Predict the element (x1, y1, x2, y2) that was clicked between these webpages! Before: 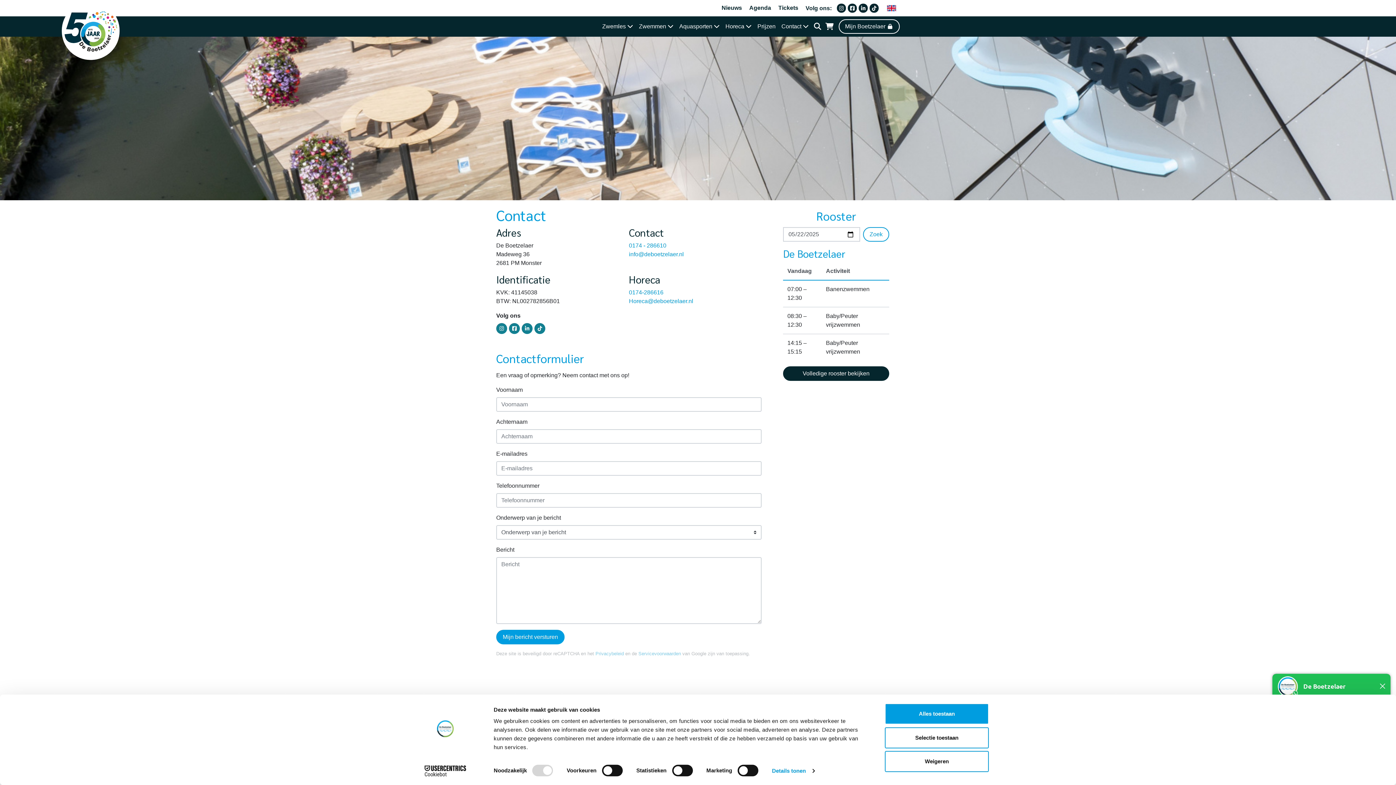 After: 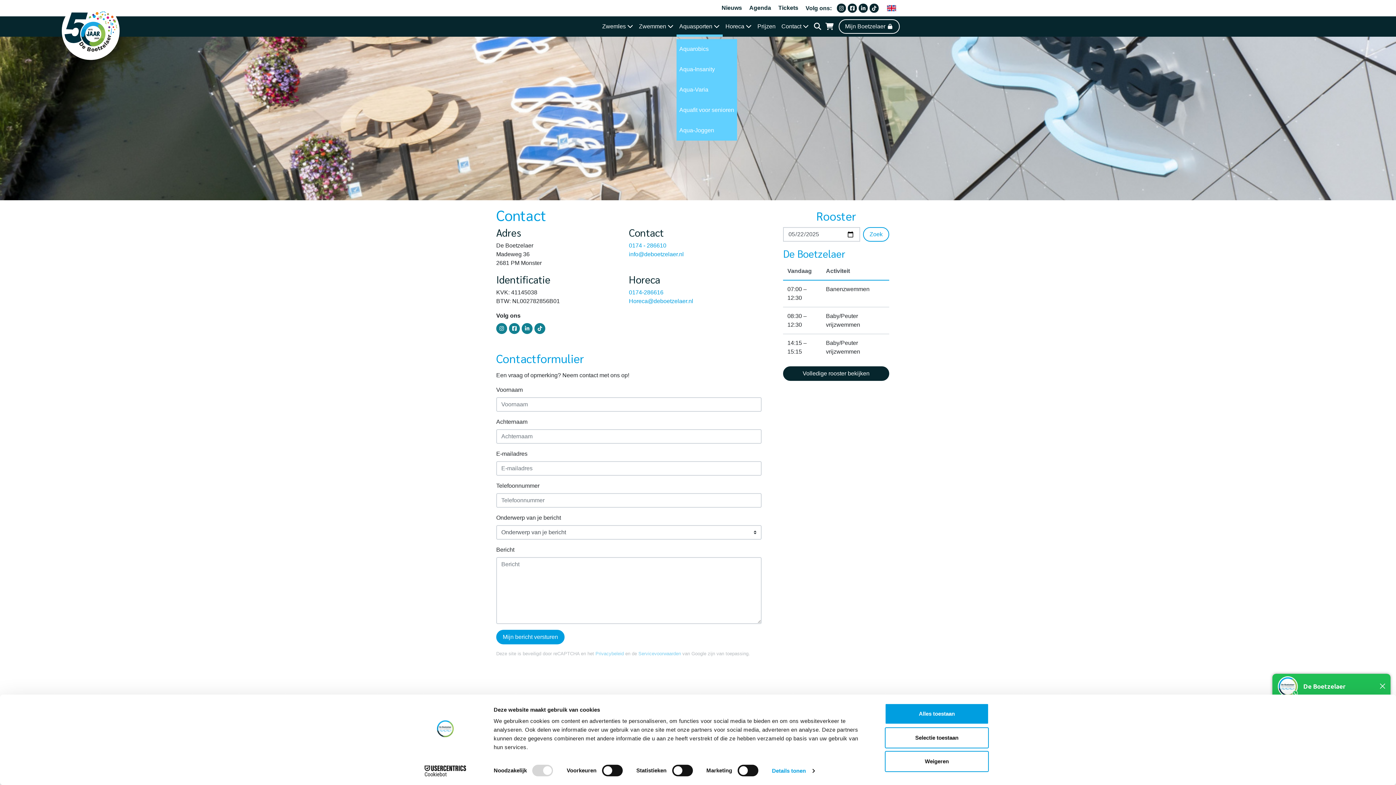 Action: bbox: (676, 16, 722, 36) label: Aquasporten 